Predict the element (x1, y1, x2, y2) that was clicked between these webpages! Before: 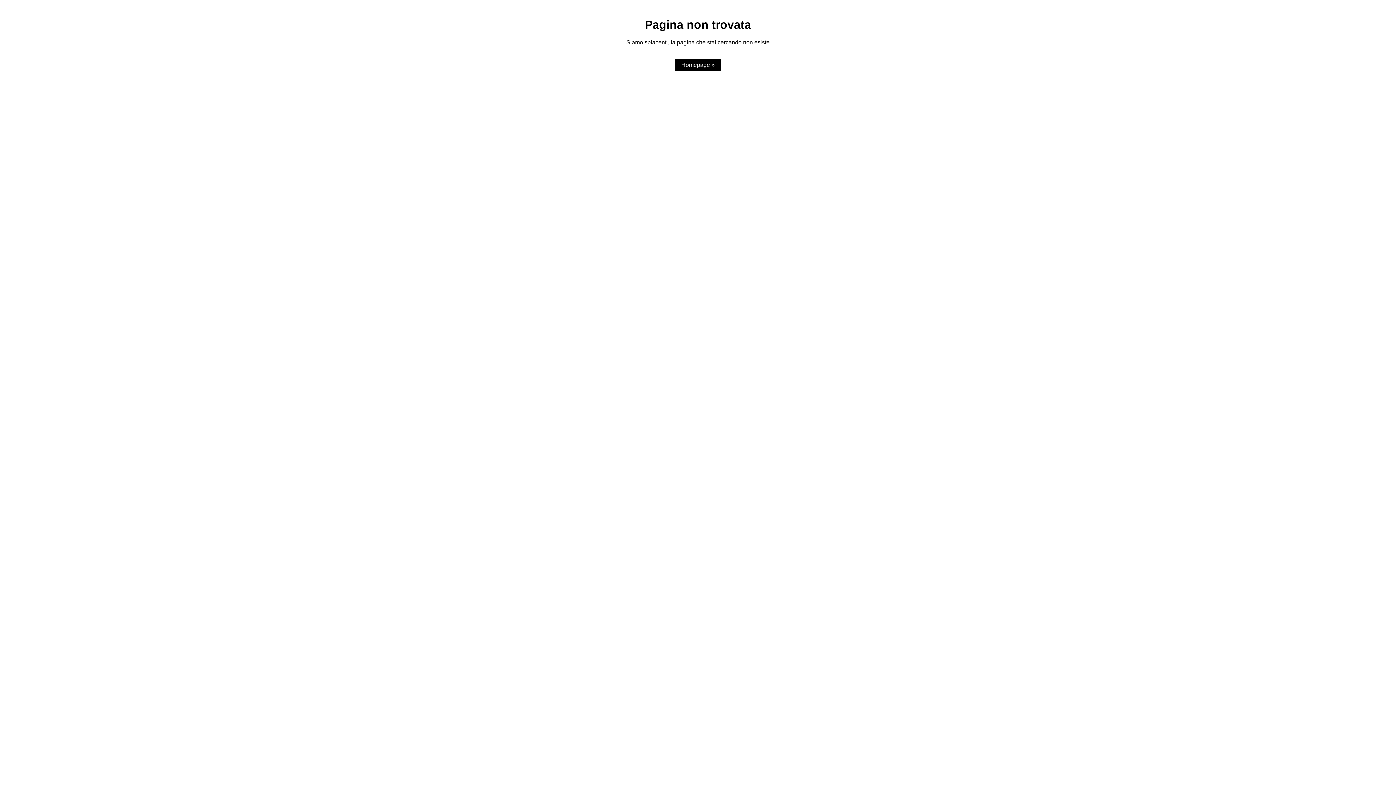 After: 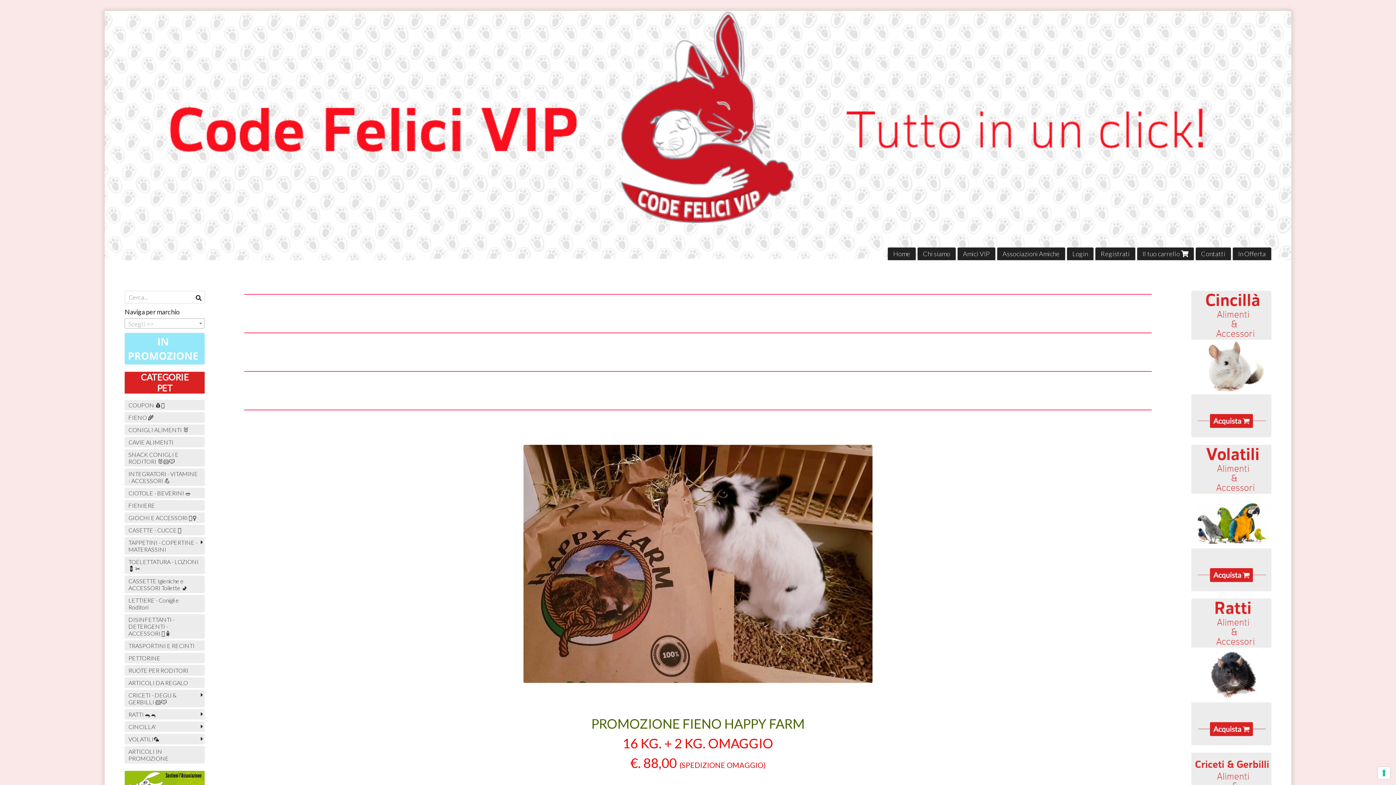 Action: label: Homepage » bbox: (674, 59, 721, 71)